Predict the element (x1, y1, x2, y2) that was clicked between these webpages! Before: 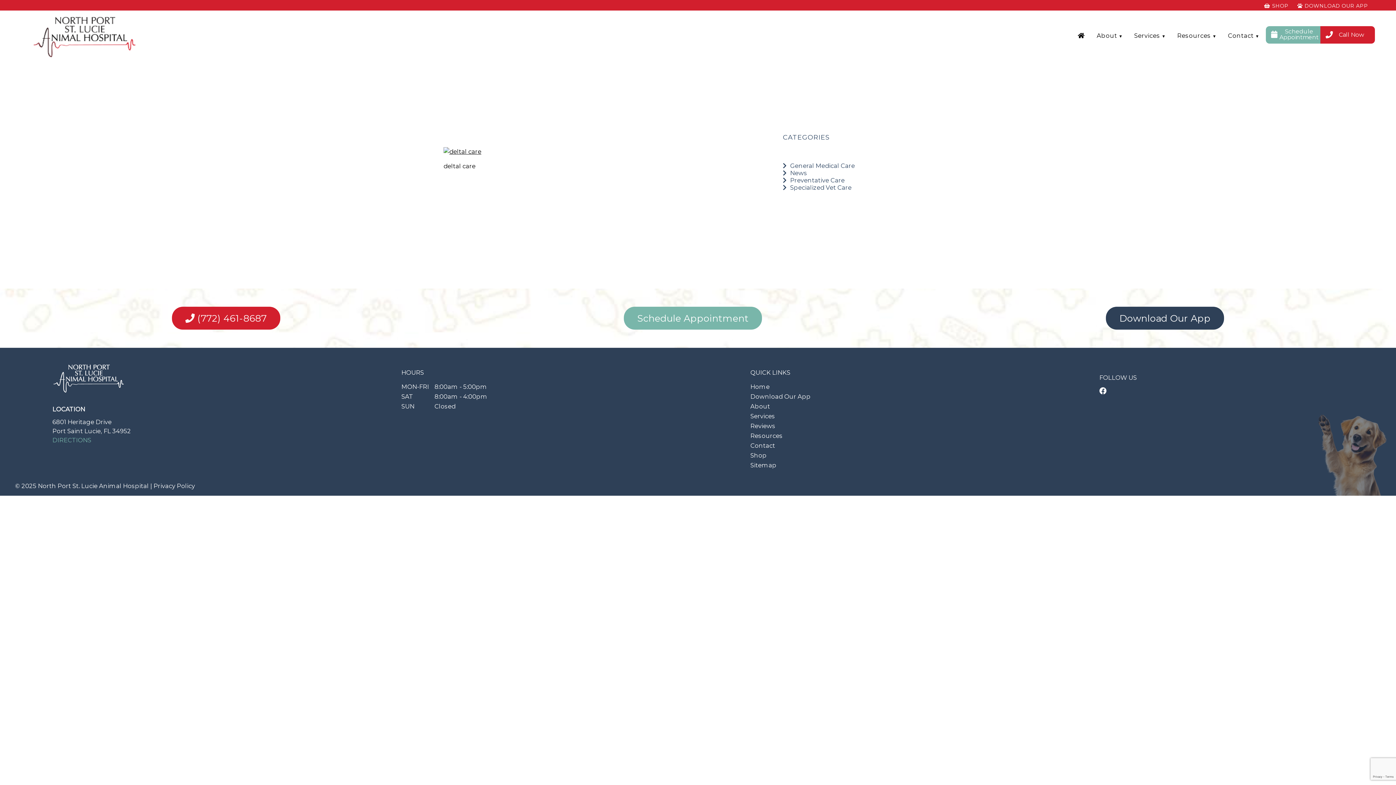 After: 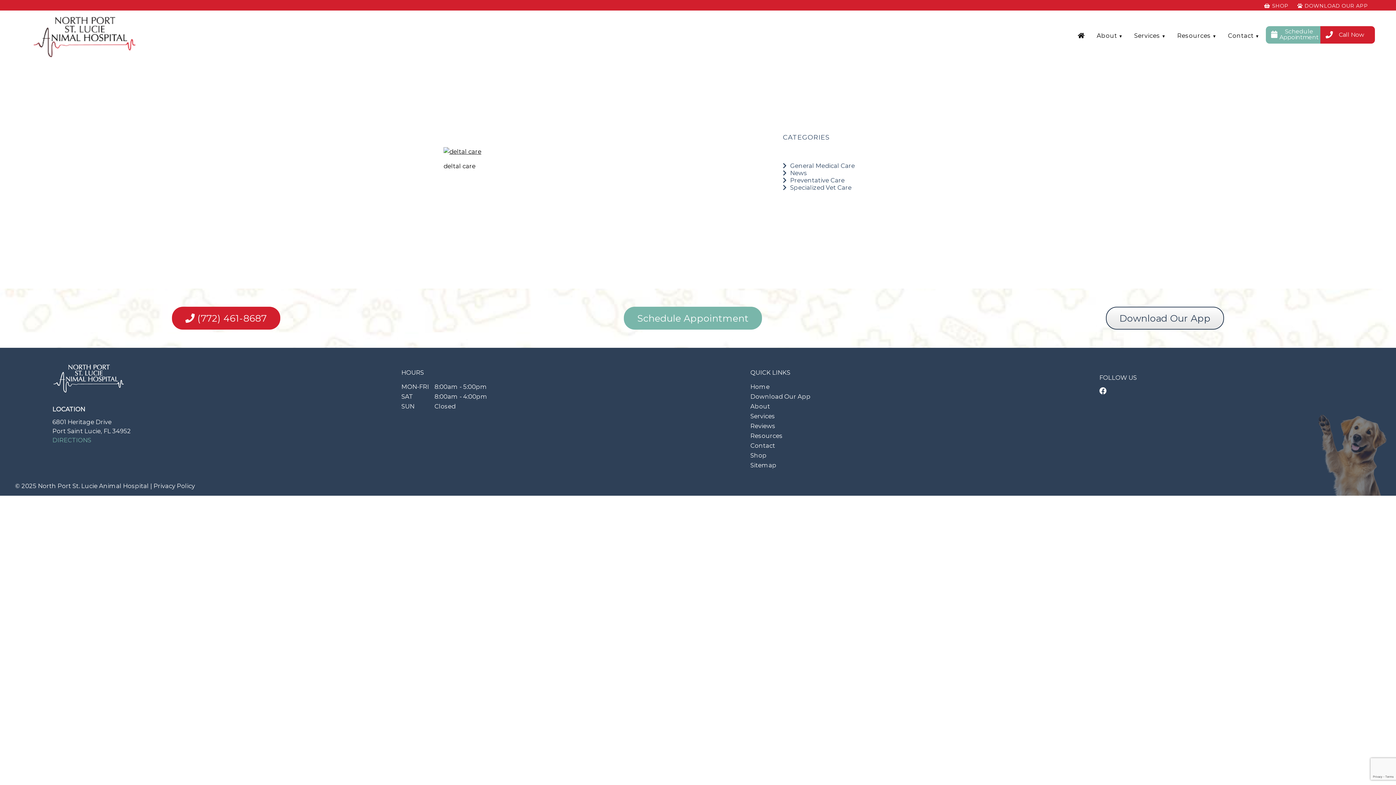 Action: bbox: (1106, 306, 1224, 329) label: Download Our App